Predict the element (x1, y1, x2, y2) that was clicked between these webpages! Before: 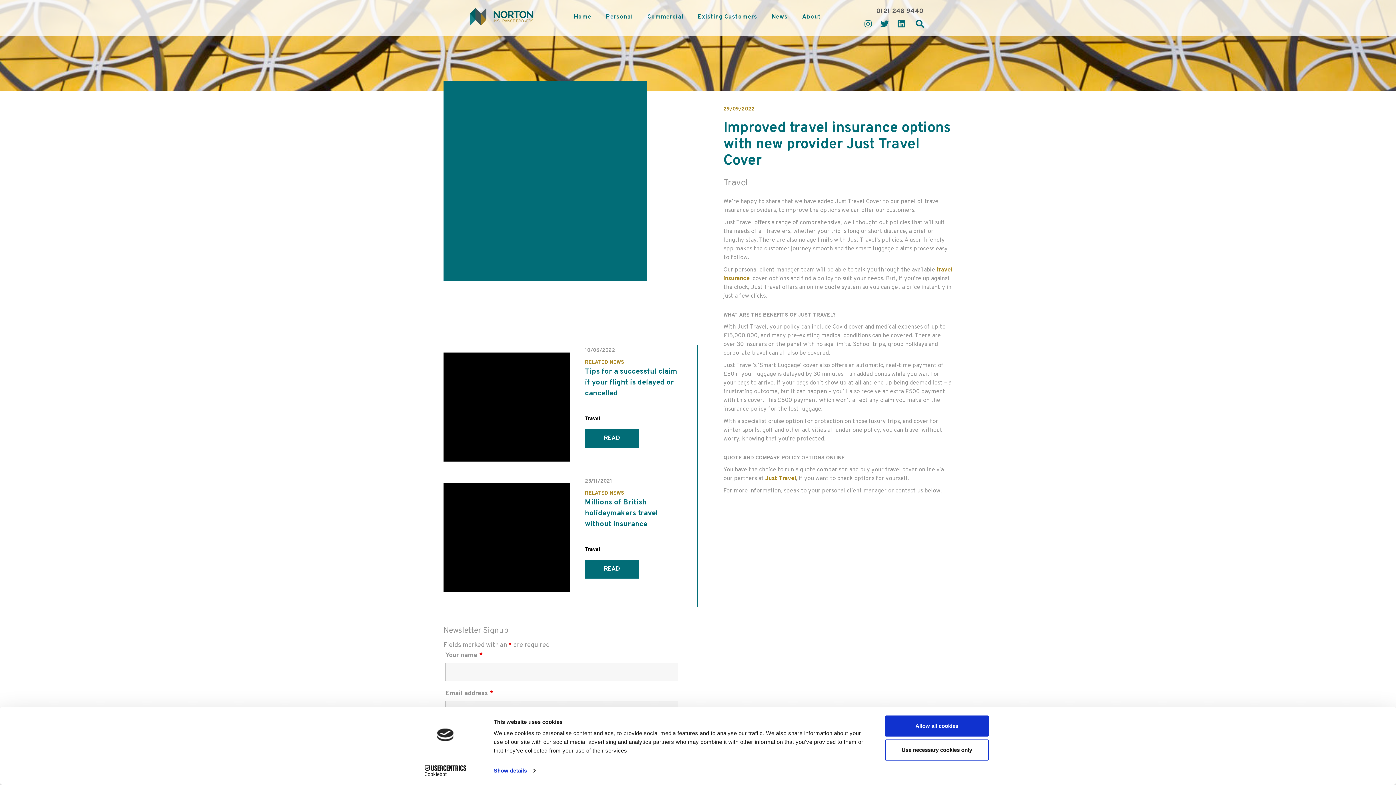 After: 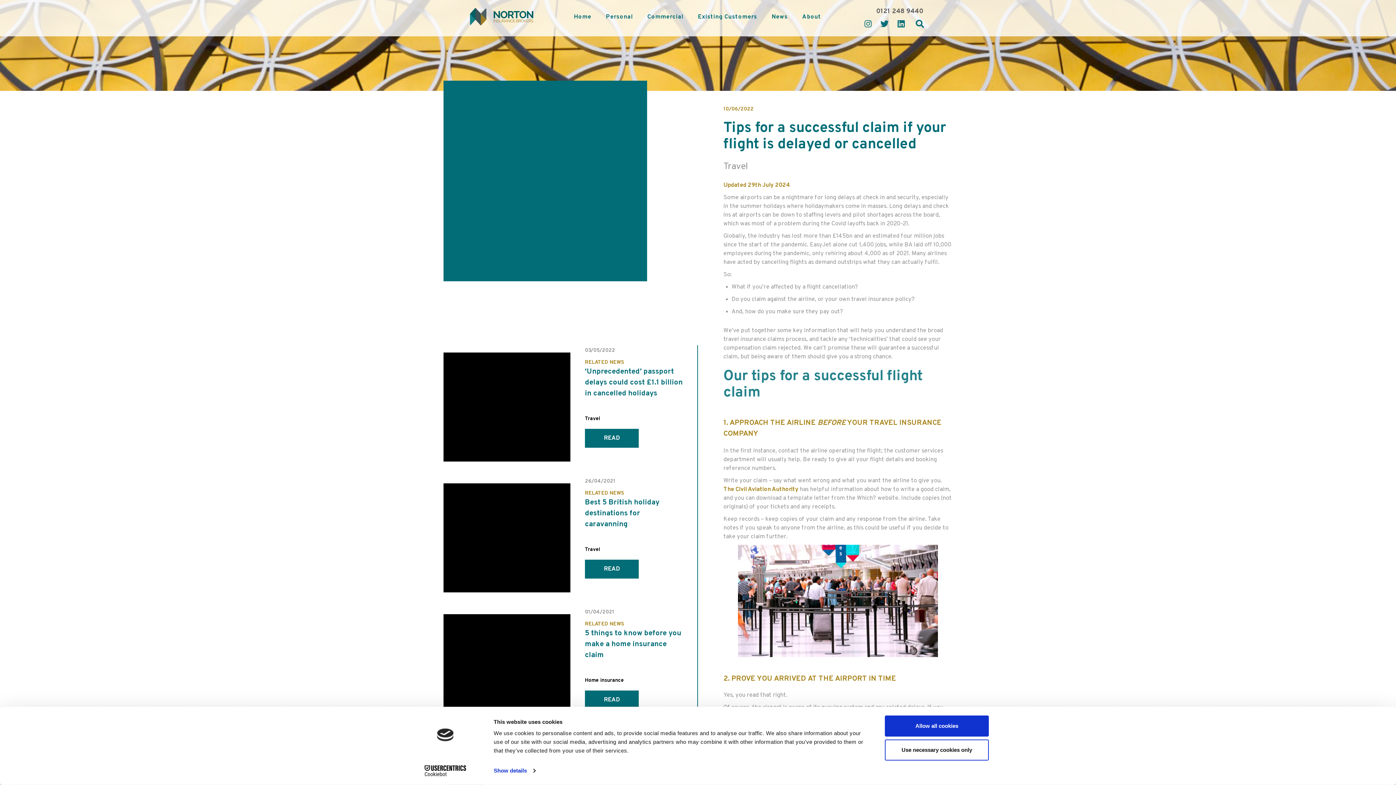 Action: label: READ bbox: (585, 429, 638, 448)